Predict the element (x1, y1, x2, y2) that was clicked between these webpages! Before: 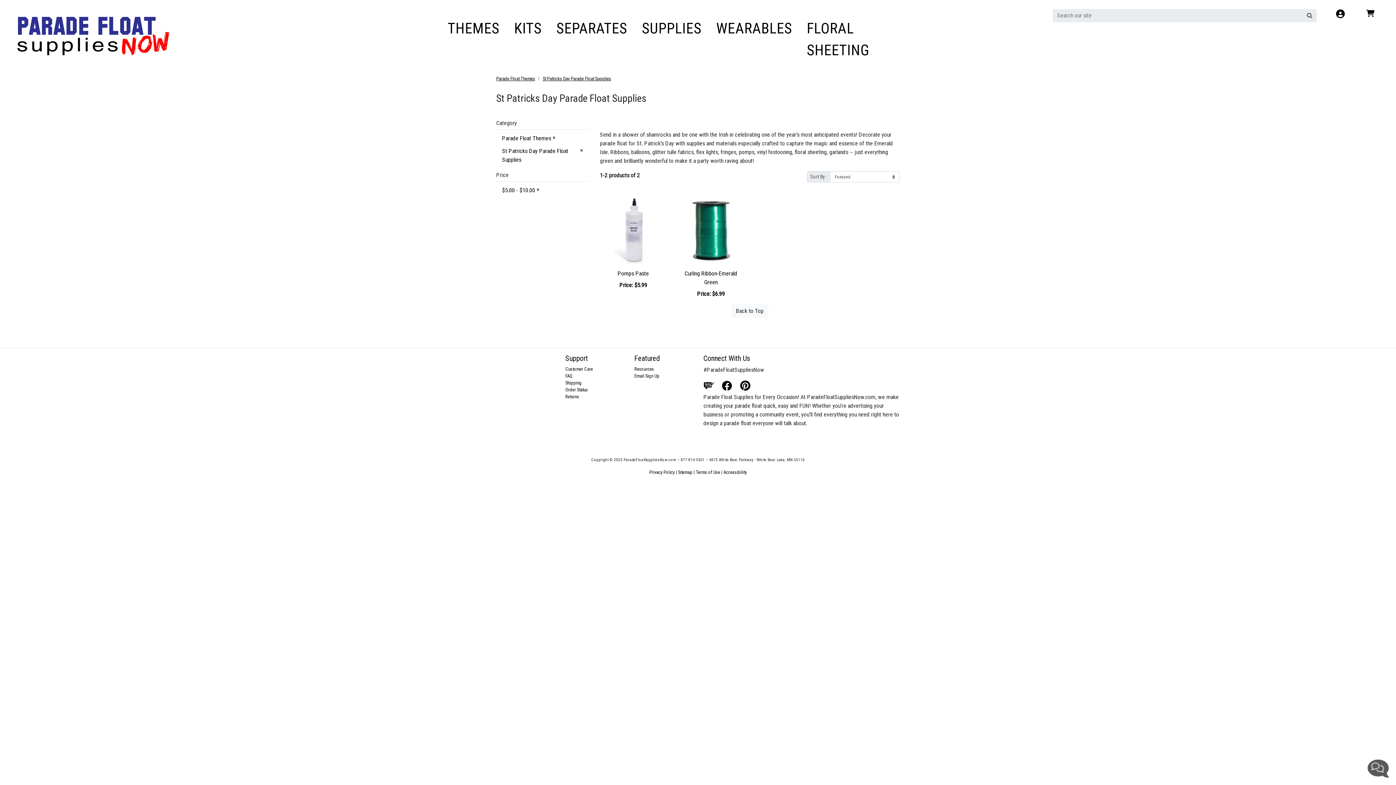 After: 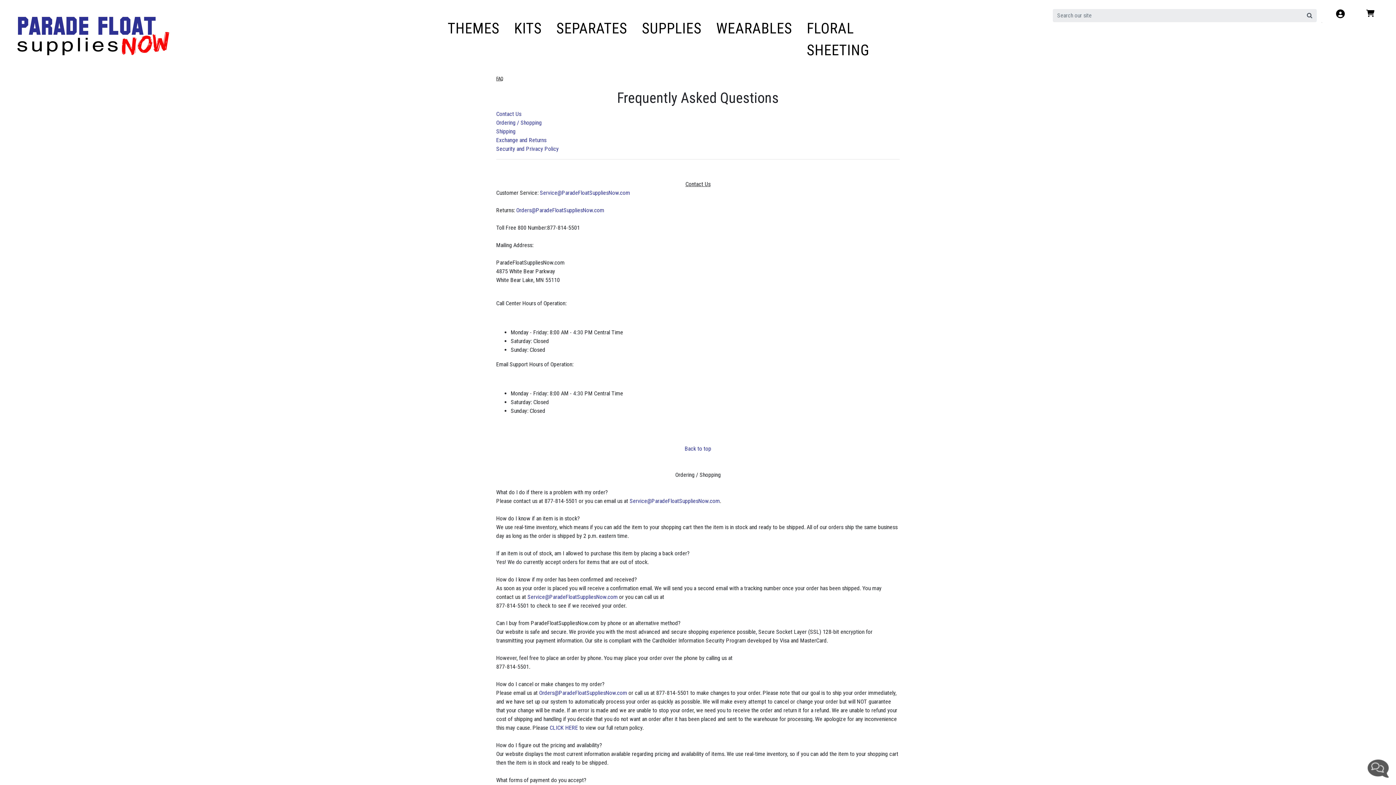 Action: bbox: (565, 373, 572, 378) label: FAQ